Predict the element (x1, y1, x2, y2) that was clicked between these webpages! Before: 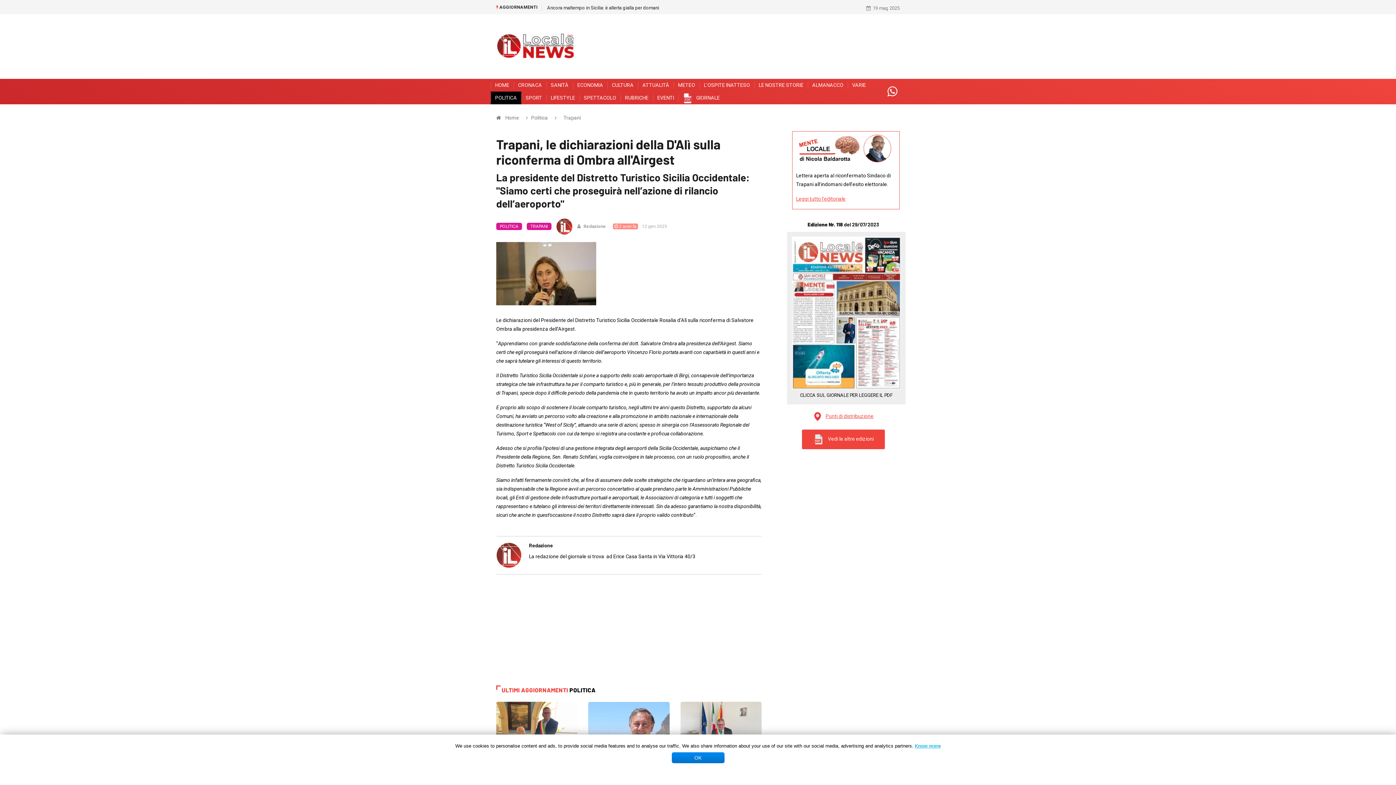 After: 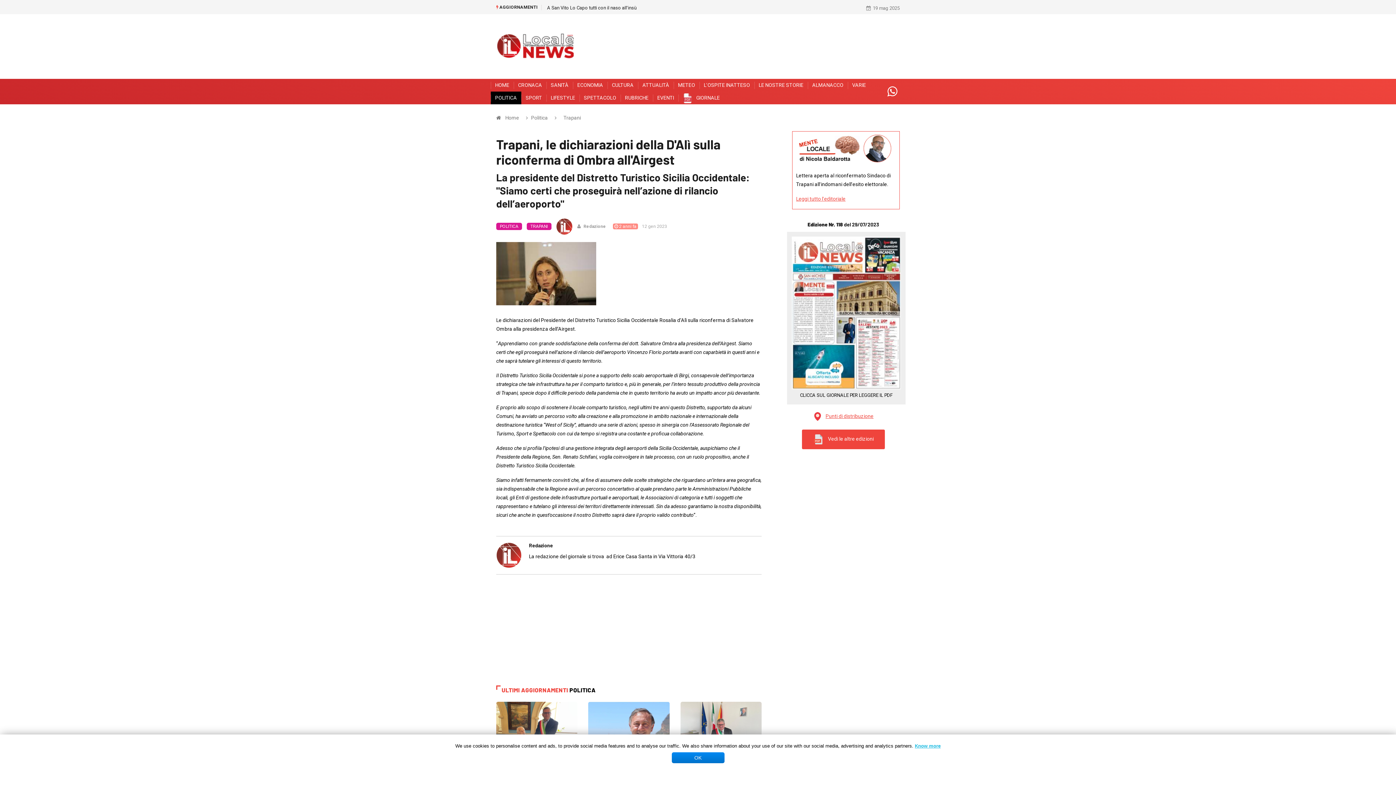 Action: label: Know more bbox: (915, 743, 940, 749)